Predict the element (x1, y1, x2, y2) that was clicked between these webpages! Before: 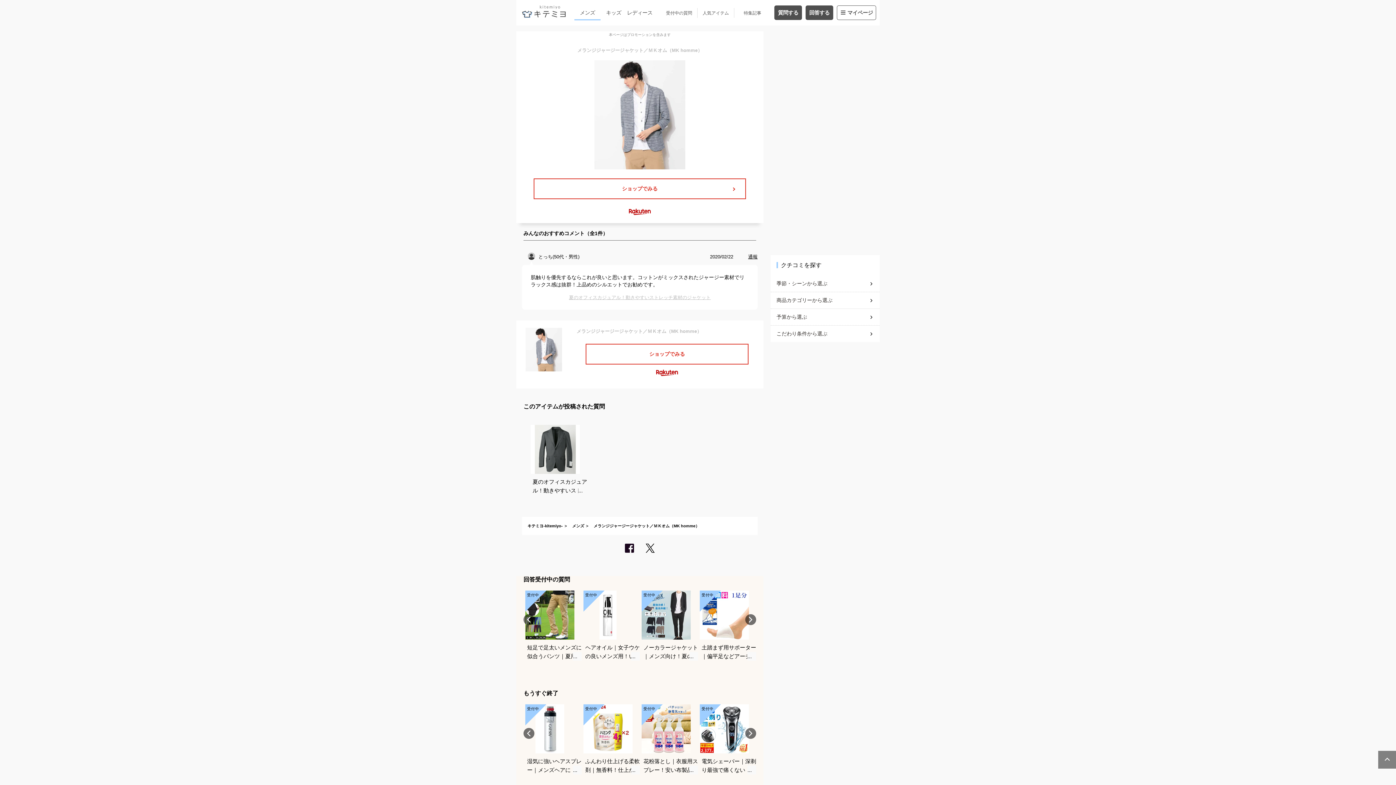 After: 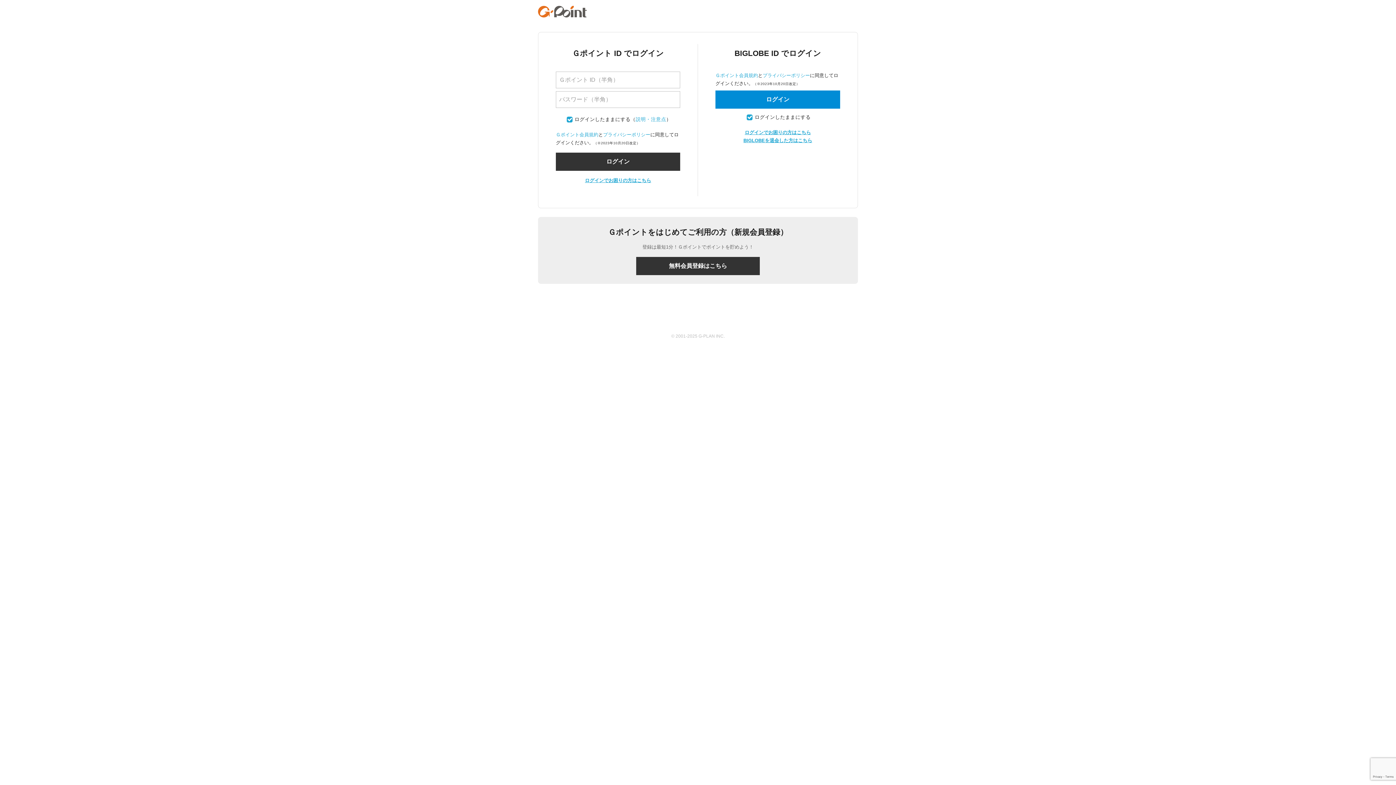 Action: label: 質問する bbox: (774, 5, 802, 17)